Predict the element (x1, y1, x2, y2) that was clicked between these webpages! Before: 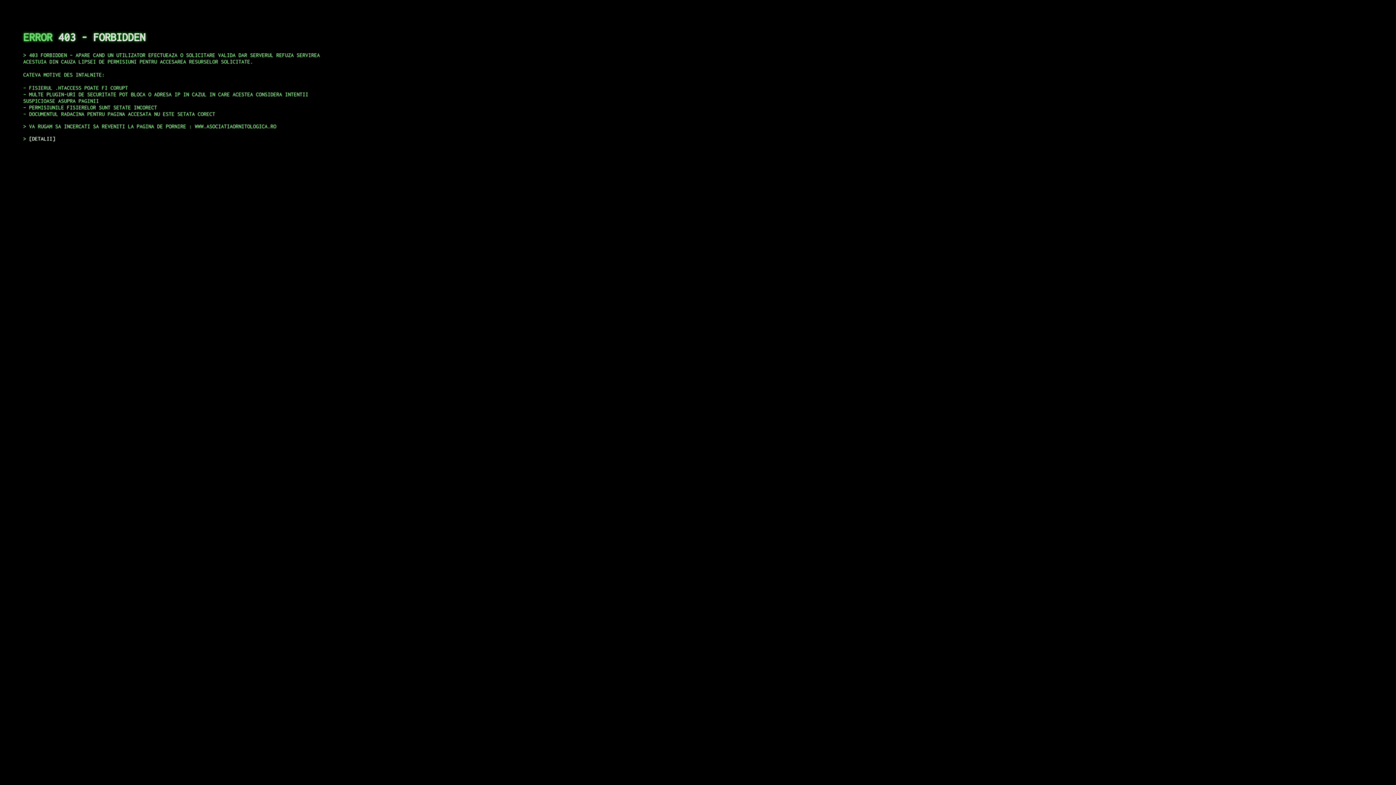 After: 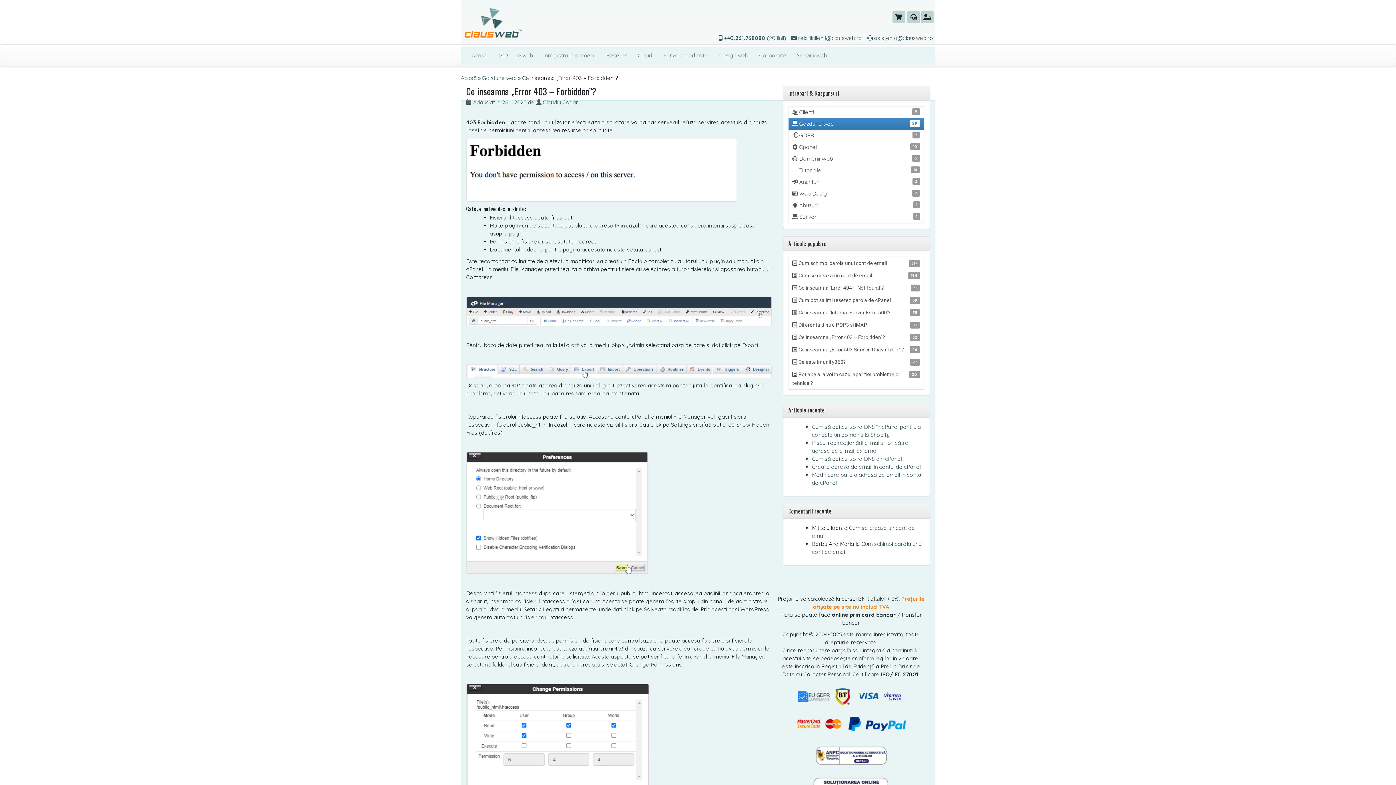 Action: bbox: (29, 135, 55, 141) label: DETALII